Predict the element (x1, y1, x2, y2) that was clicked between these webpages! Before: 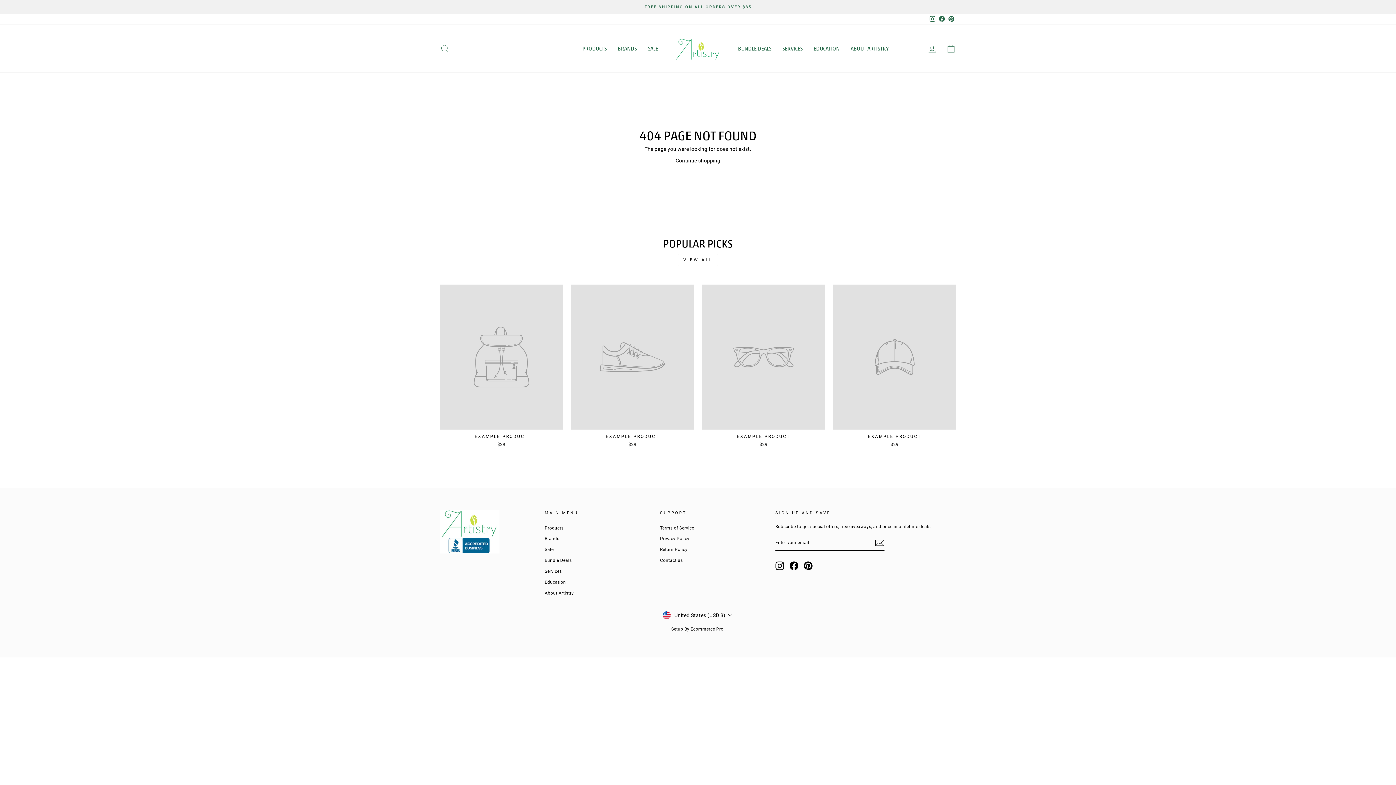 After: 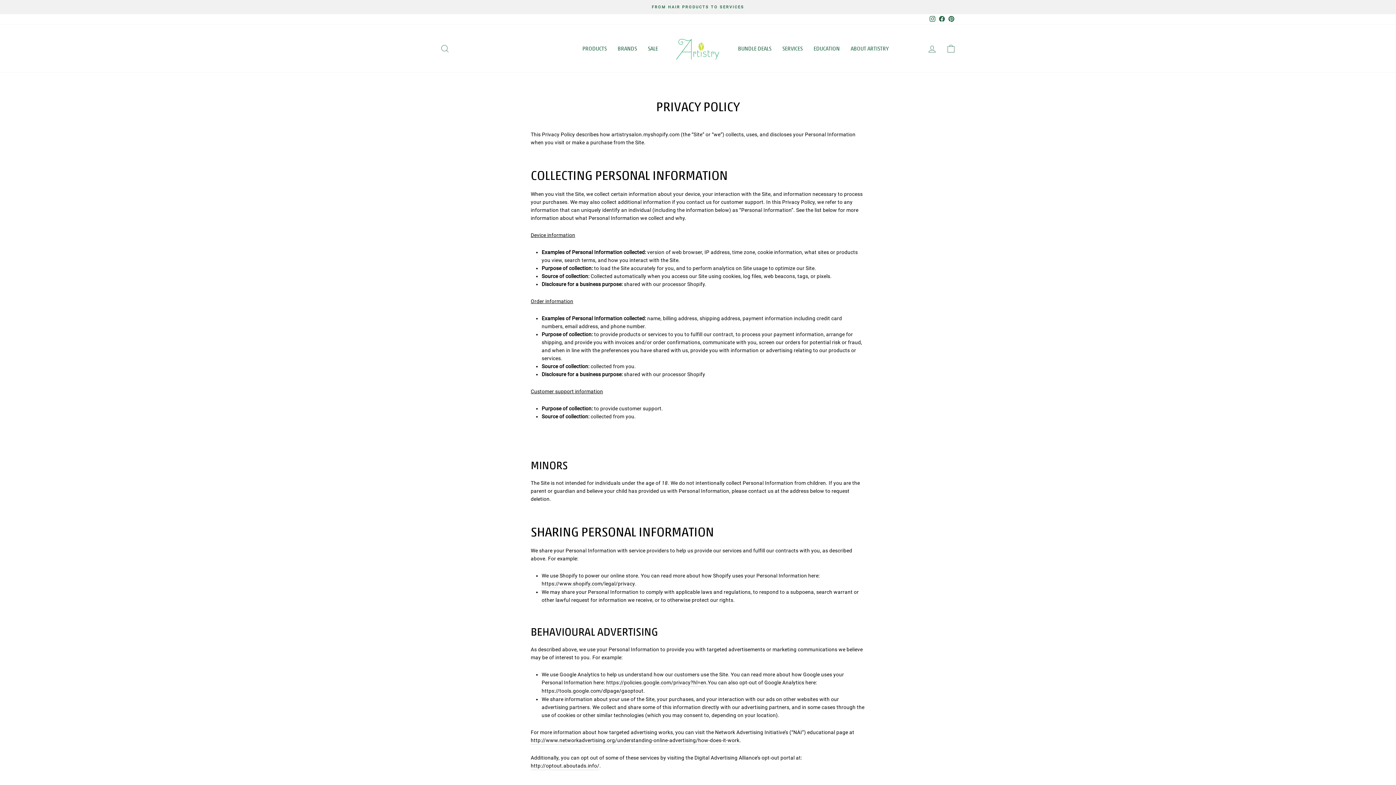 Action: bbox: (660, 534, 689, 544) label: Privacy Policy